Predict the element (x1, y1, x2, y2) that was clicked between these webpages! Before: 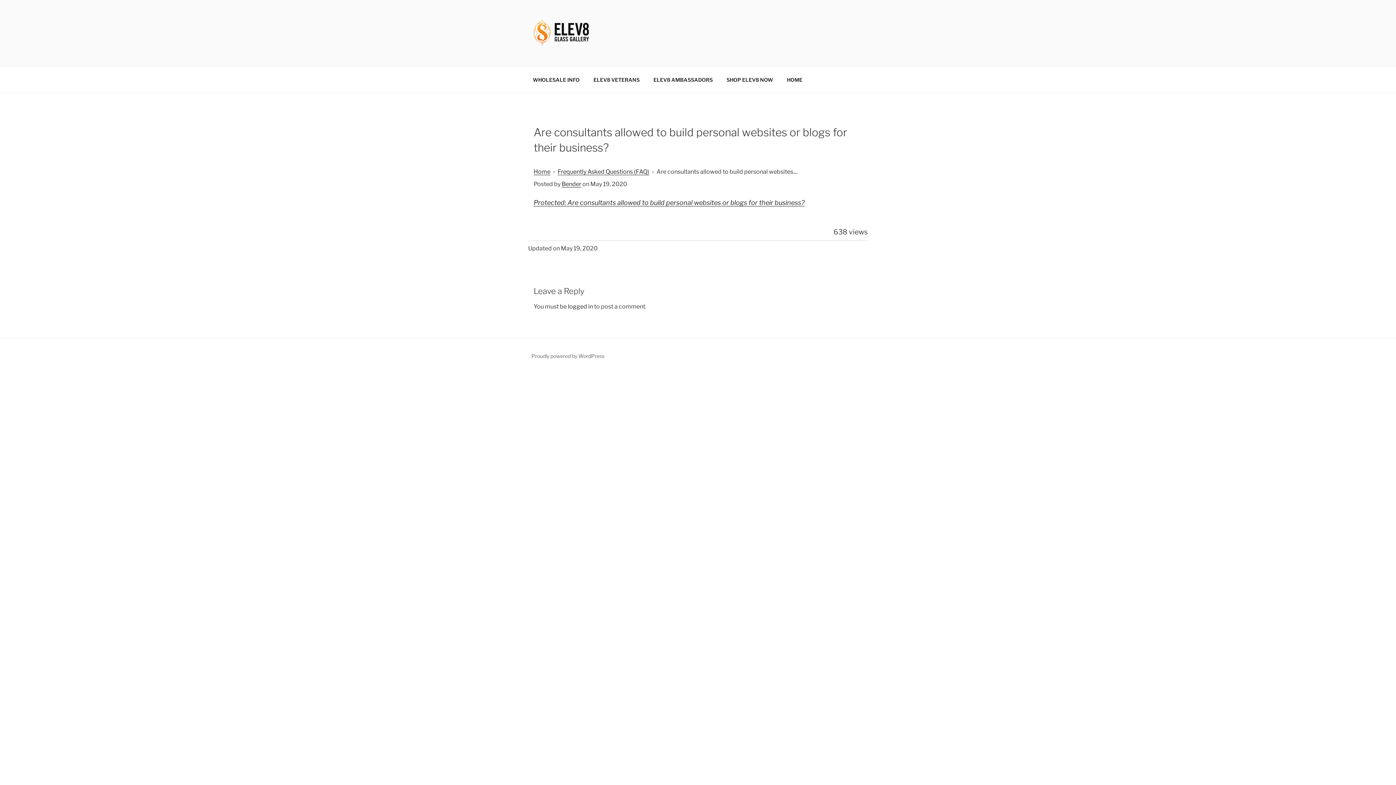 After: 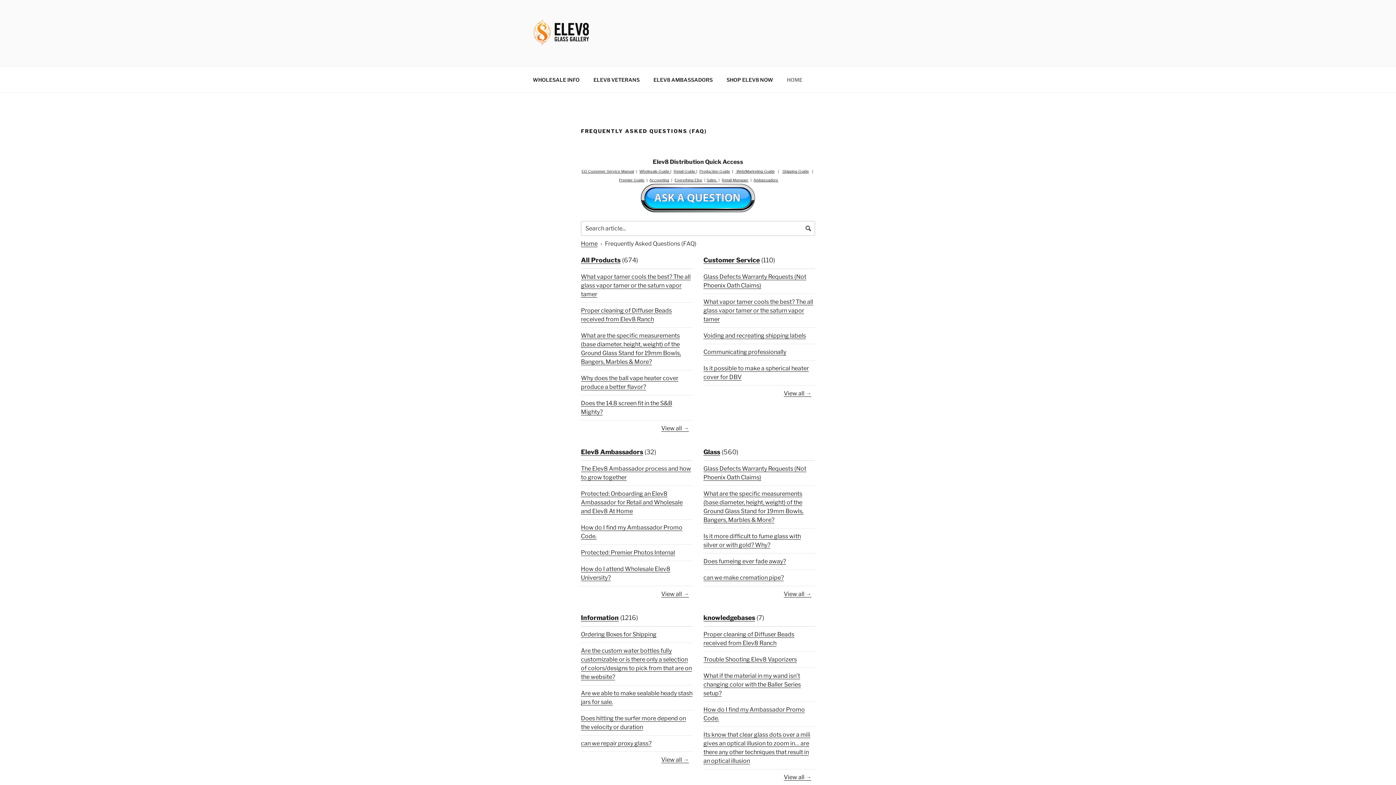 Action: bbox: (533, 17, 601, 49)